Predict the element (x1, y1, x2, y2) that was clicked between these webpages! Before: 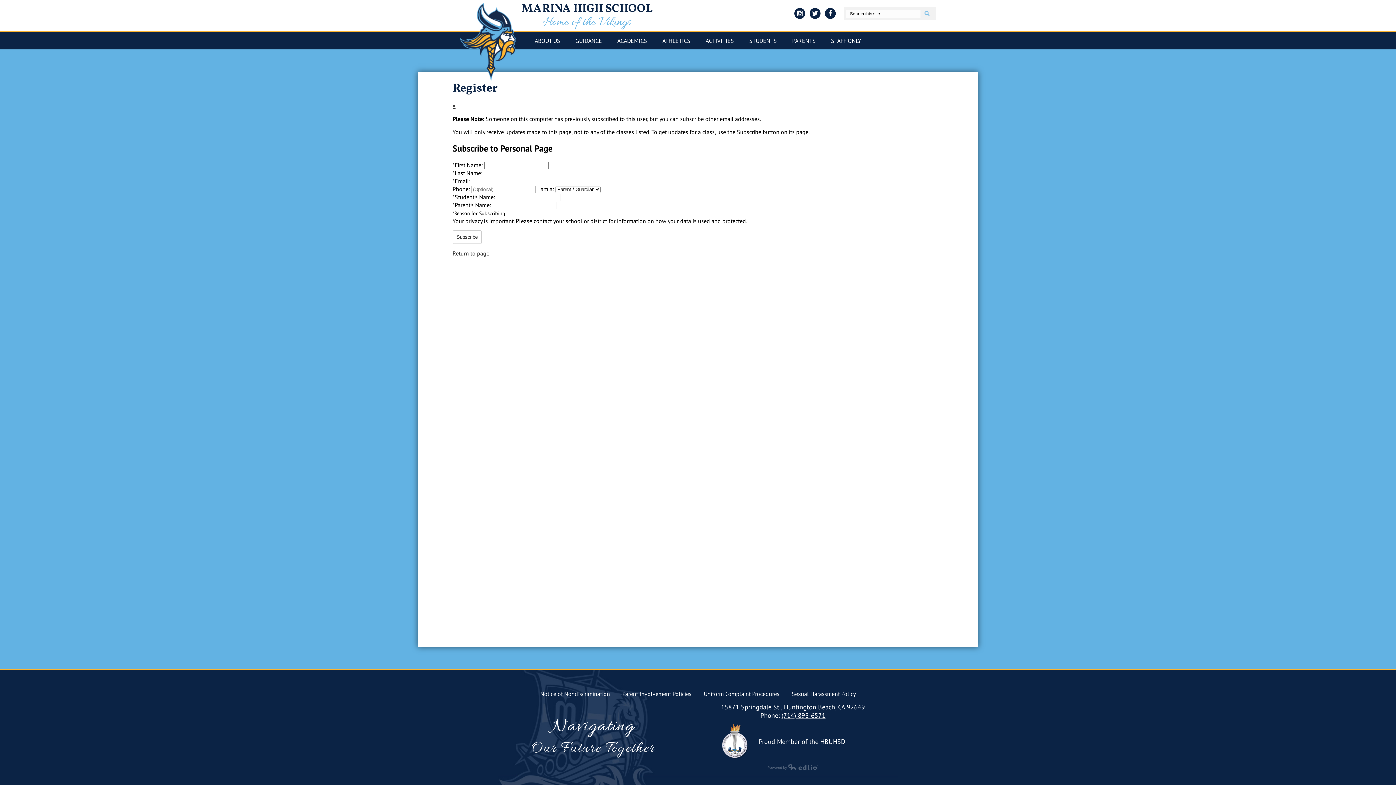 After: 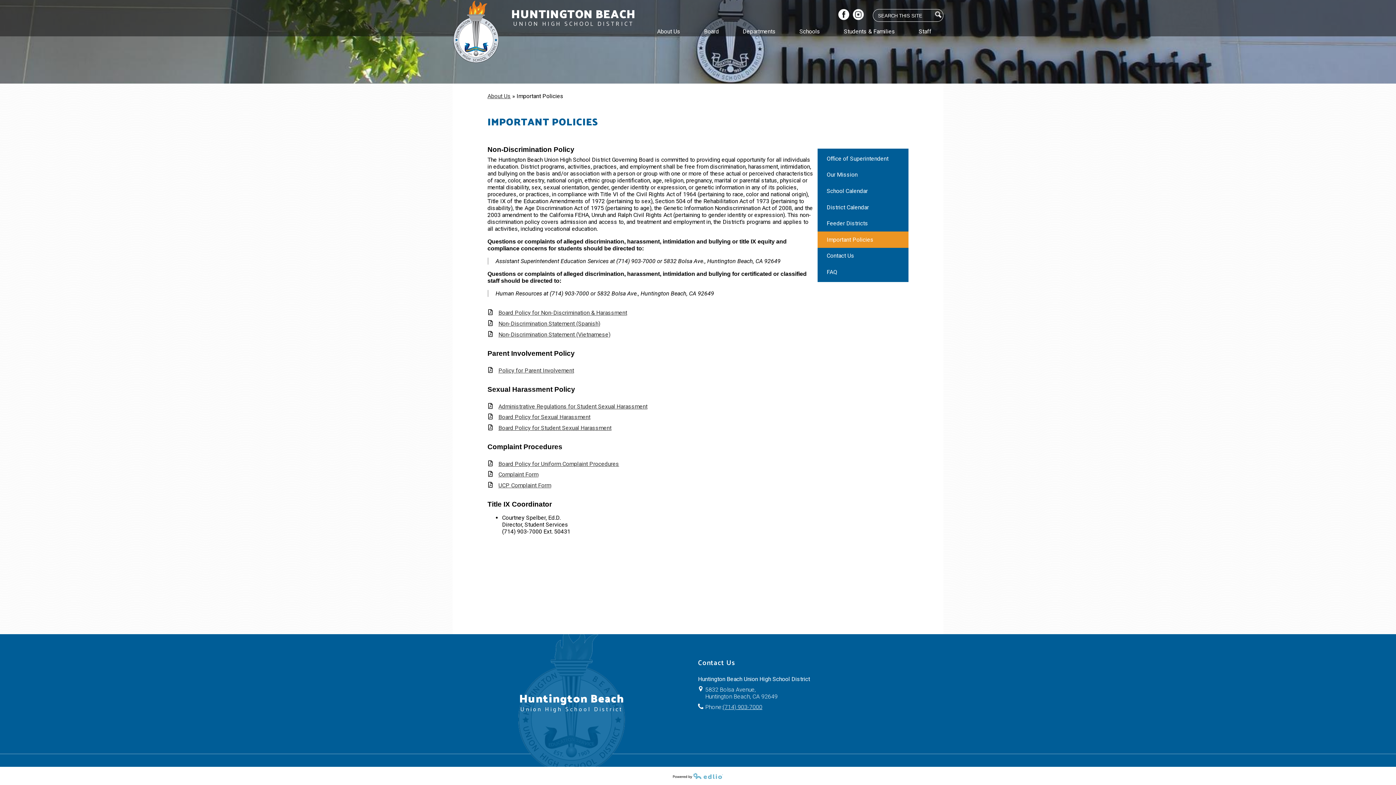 Action: label: Sexual Harassment Policy bbox: (792, 690, 856, 697)